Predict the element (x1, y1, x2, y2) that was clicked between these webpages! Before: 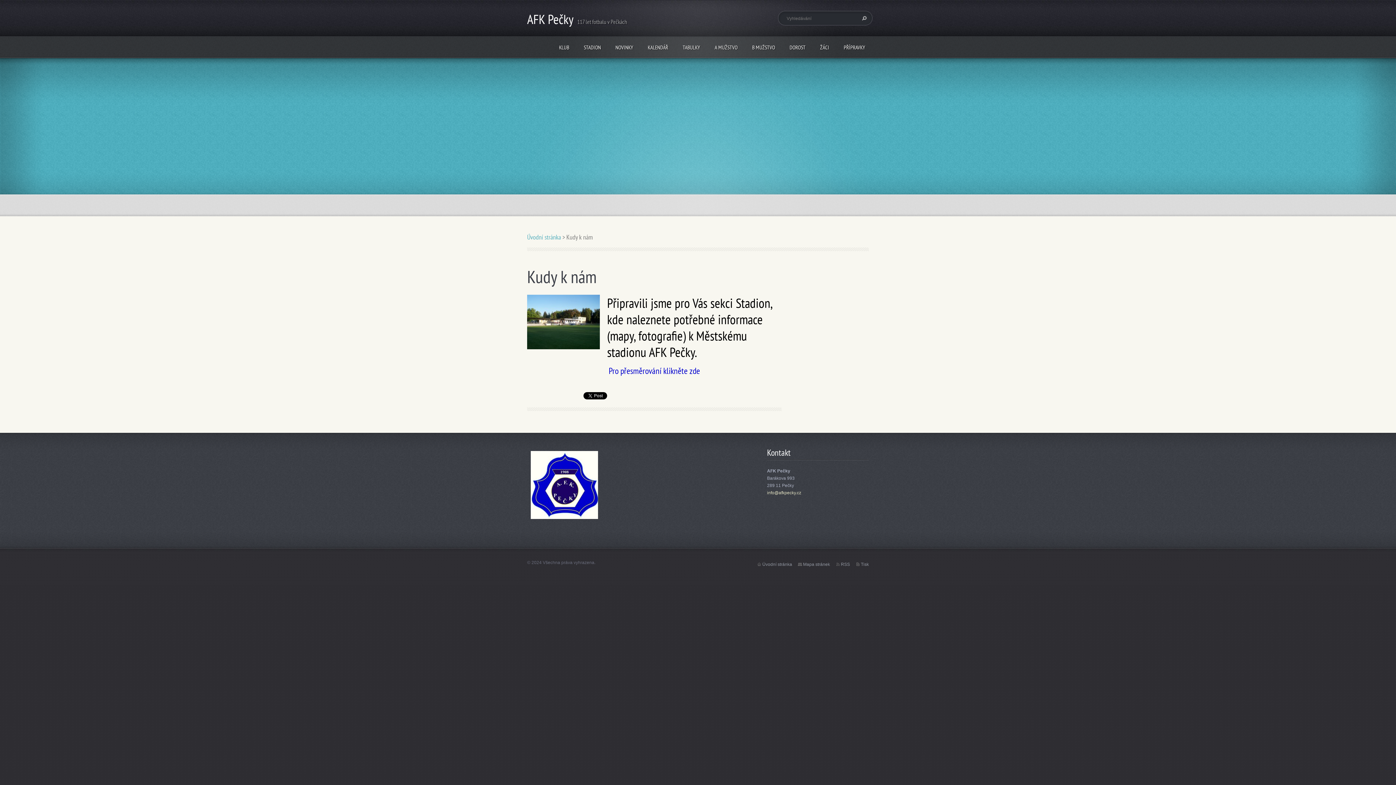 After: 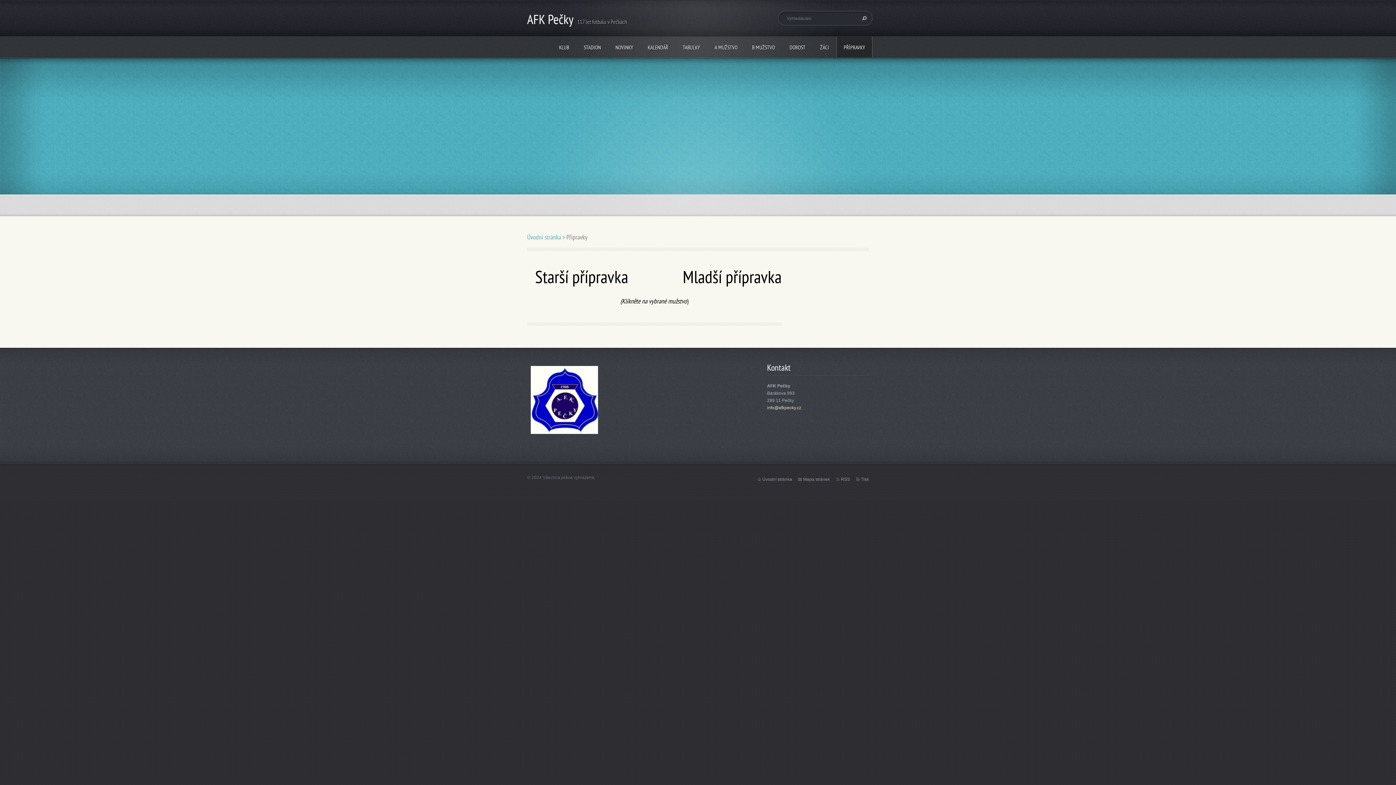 Action: bbox: (836, 36, 872, 57) label: PŘÍPRAVKY